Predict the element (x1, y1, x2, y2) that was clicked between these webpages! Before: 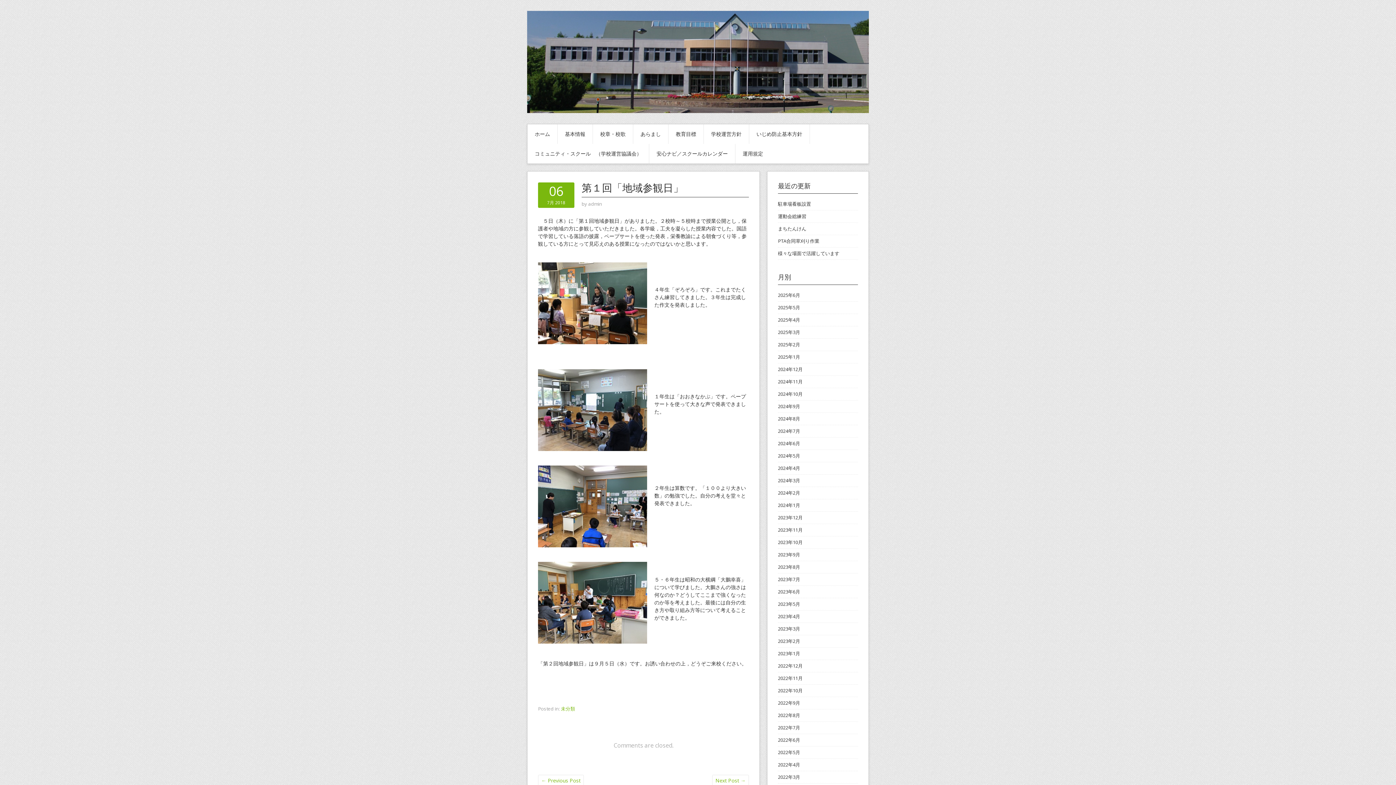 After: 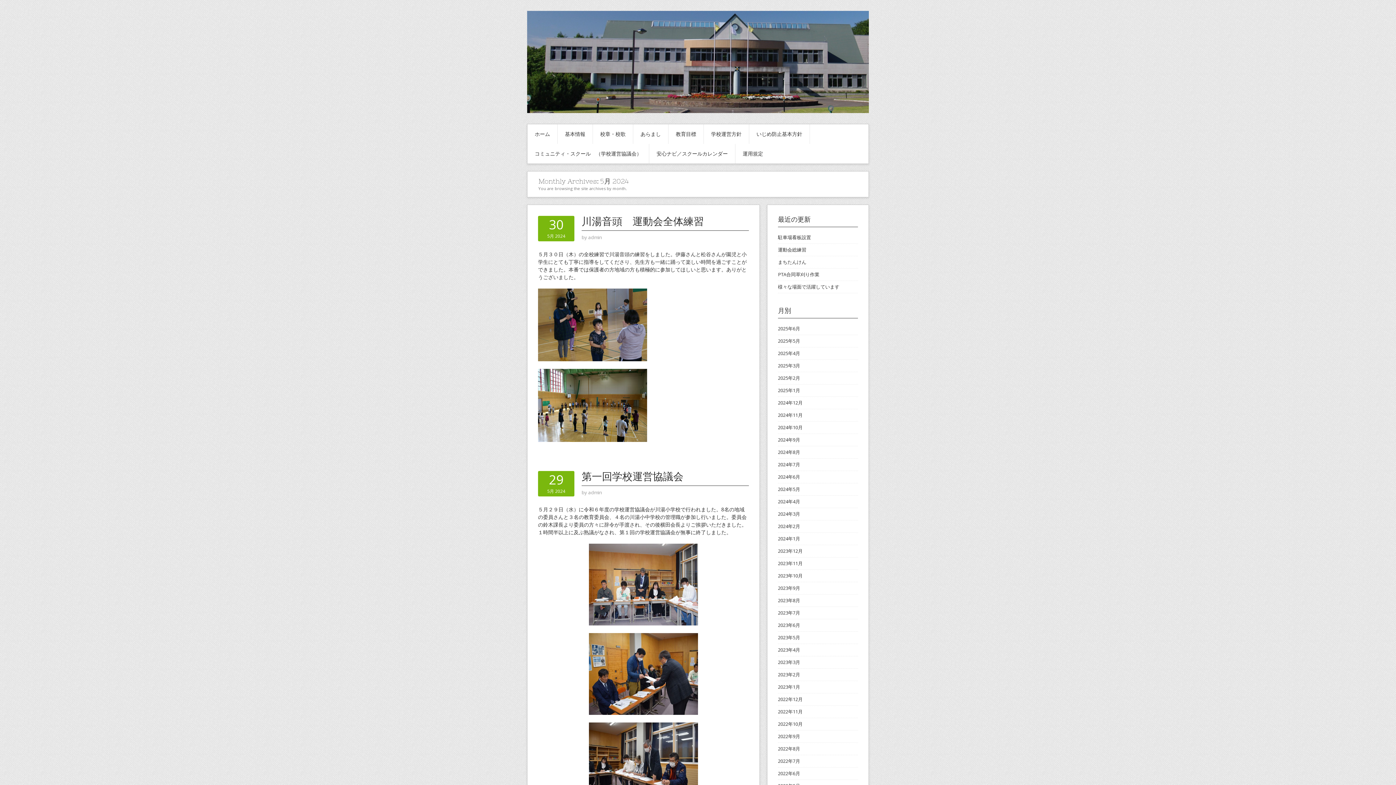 Action: label: 2024年5月 bbox: (778, 452, 800, 459)